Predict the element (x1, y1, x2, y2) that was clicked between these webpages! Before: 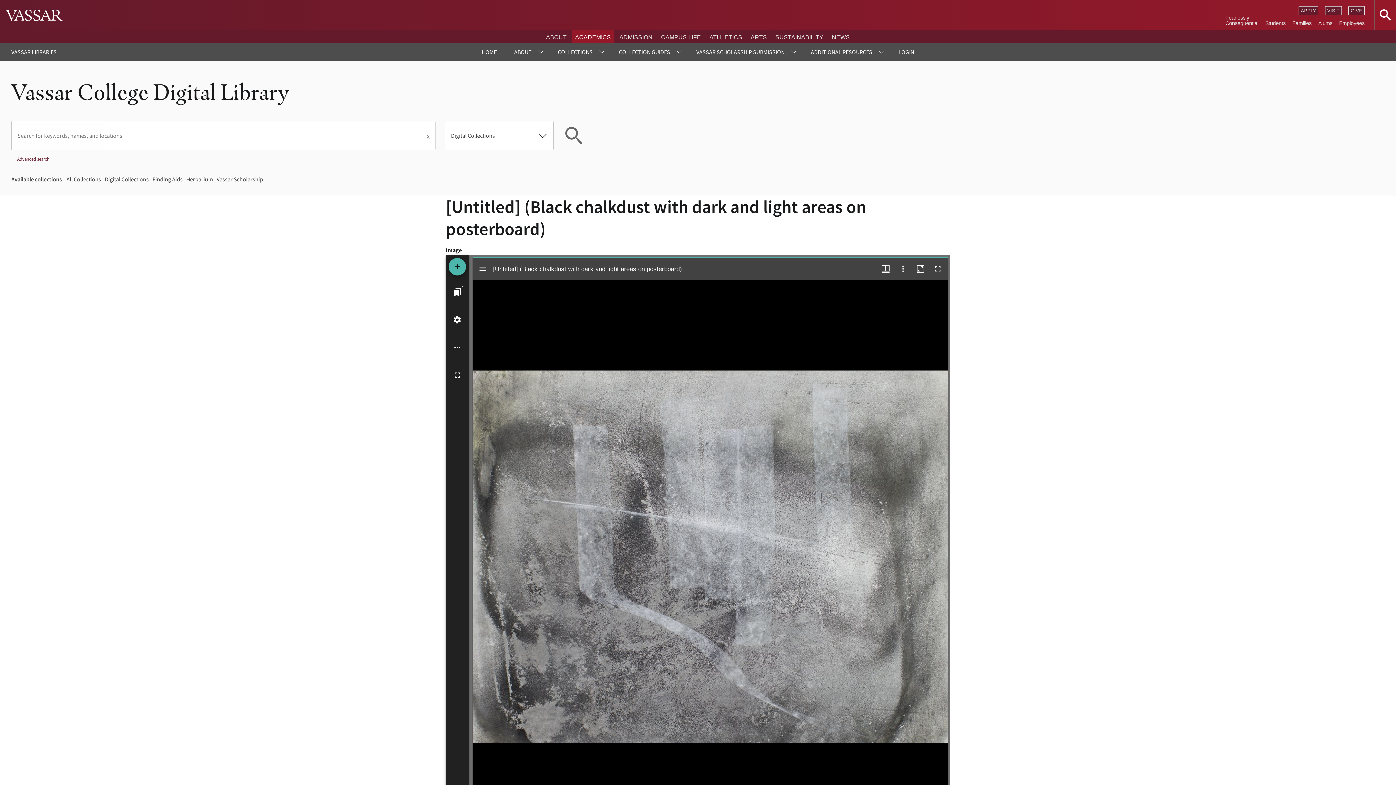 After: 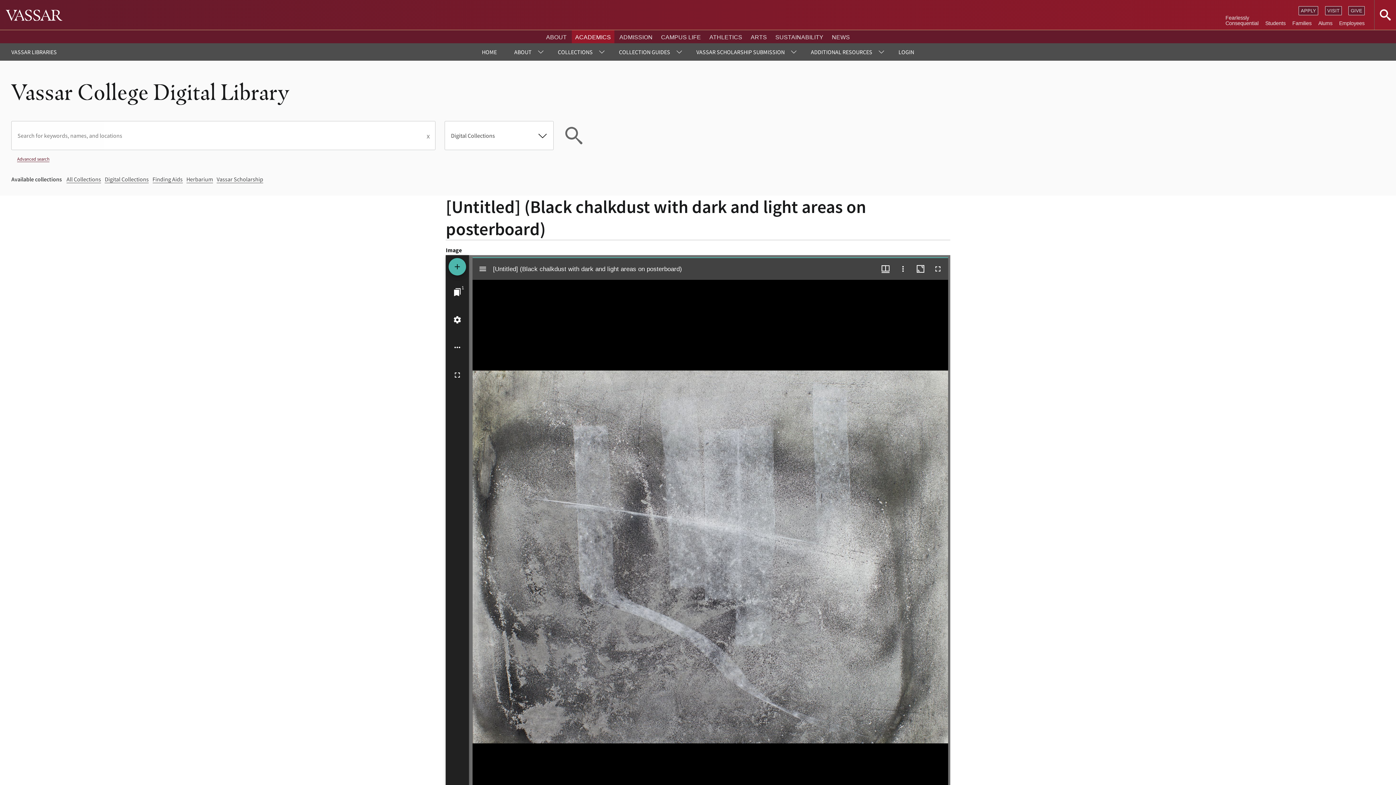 Action: bbox: (610, 43, 687, 60) label: COLLECTION GUIDES